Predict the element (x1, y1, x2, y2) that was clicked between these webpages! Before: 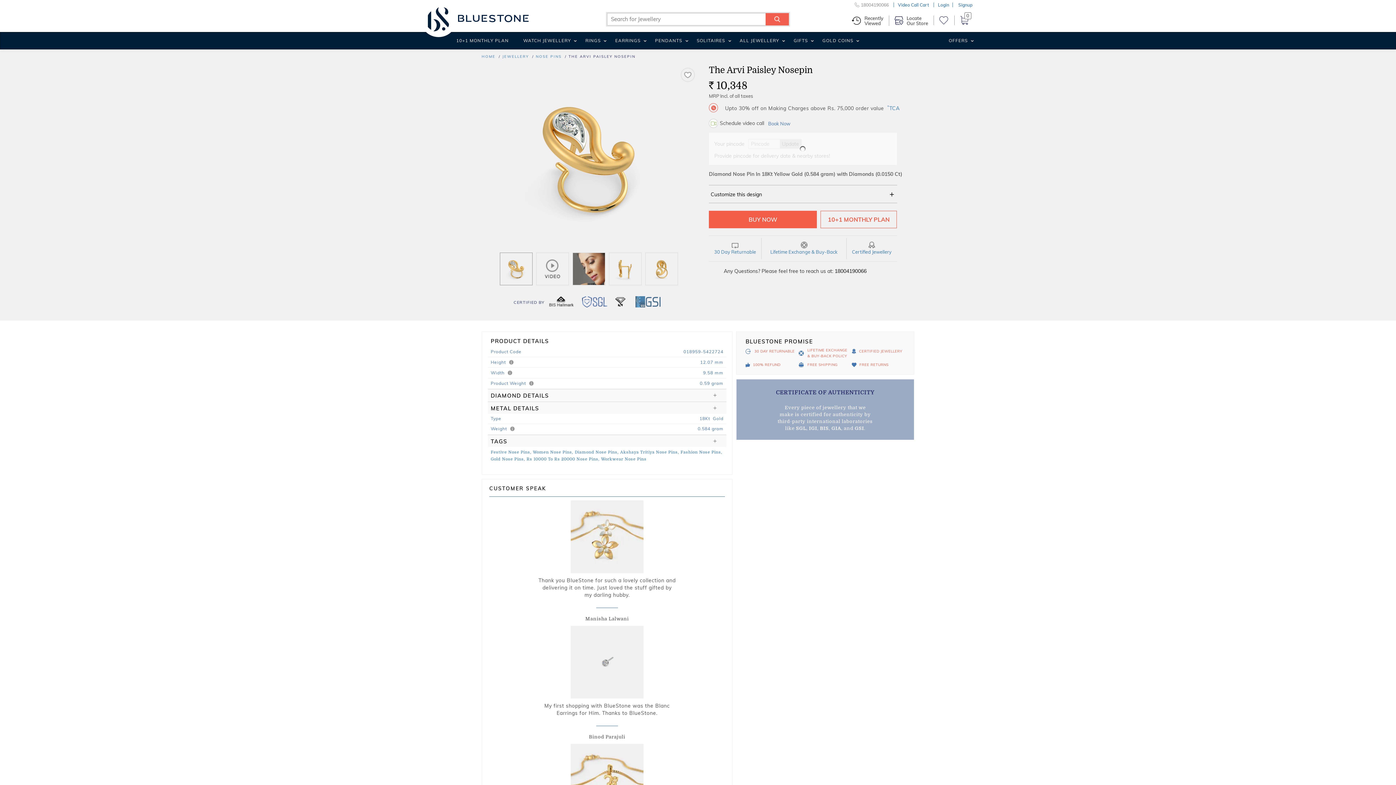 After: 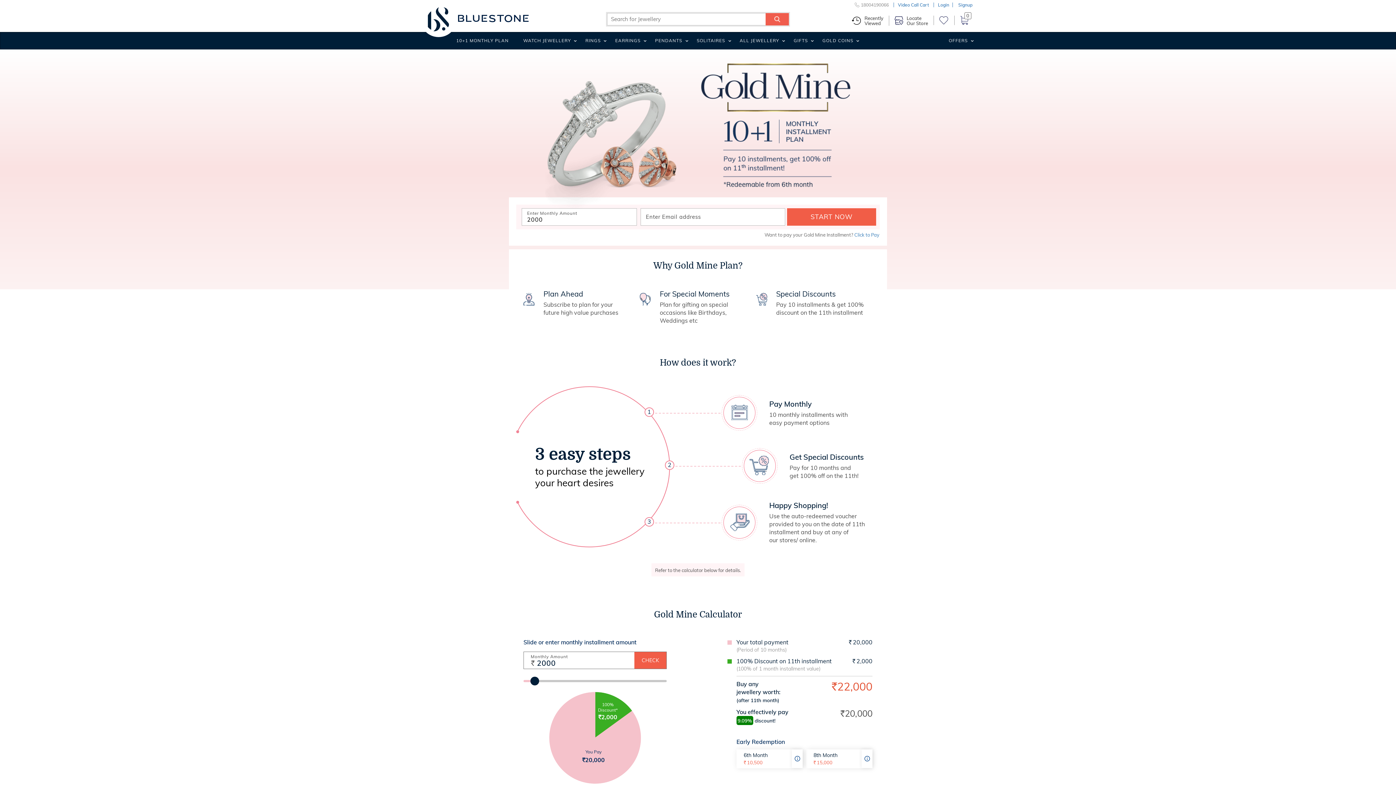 Action: label: 10+1 MONTHLY PLAN bbox: (449, 37, 516, 49)